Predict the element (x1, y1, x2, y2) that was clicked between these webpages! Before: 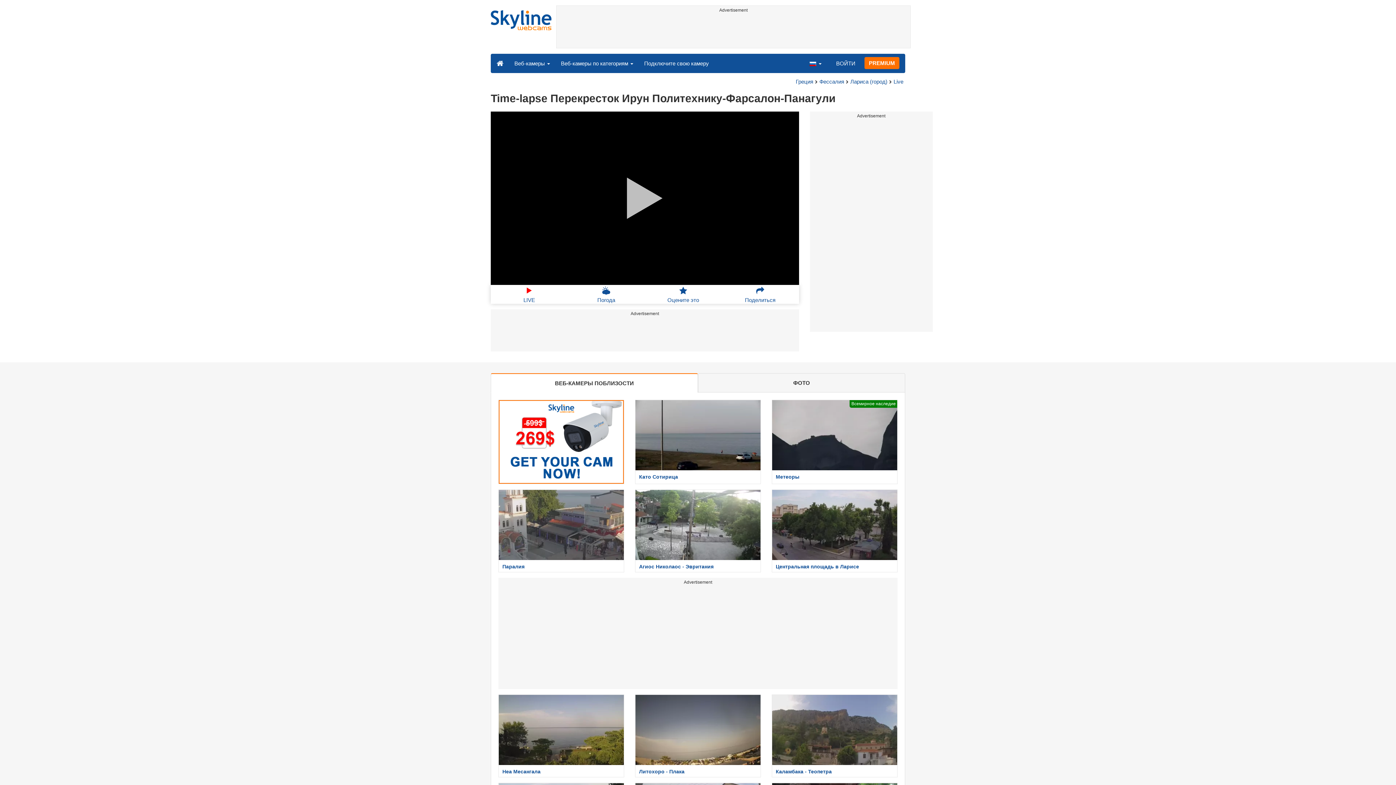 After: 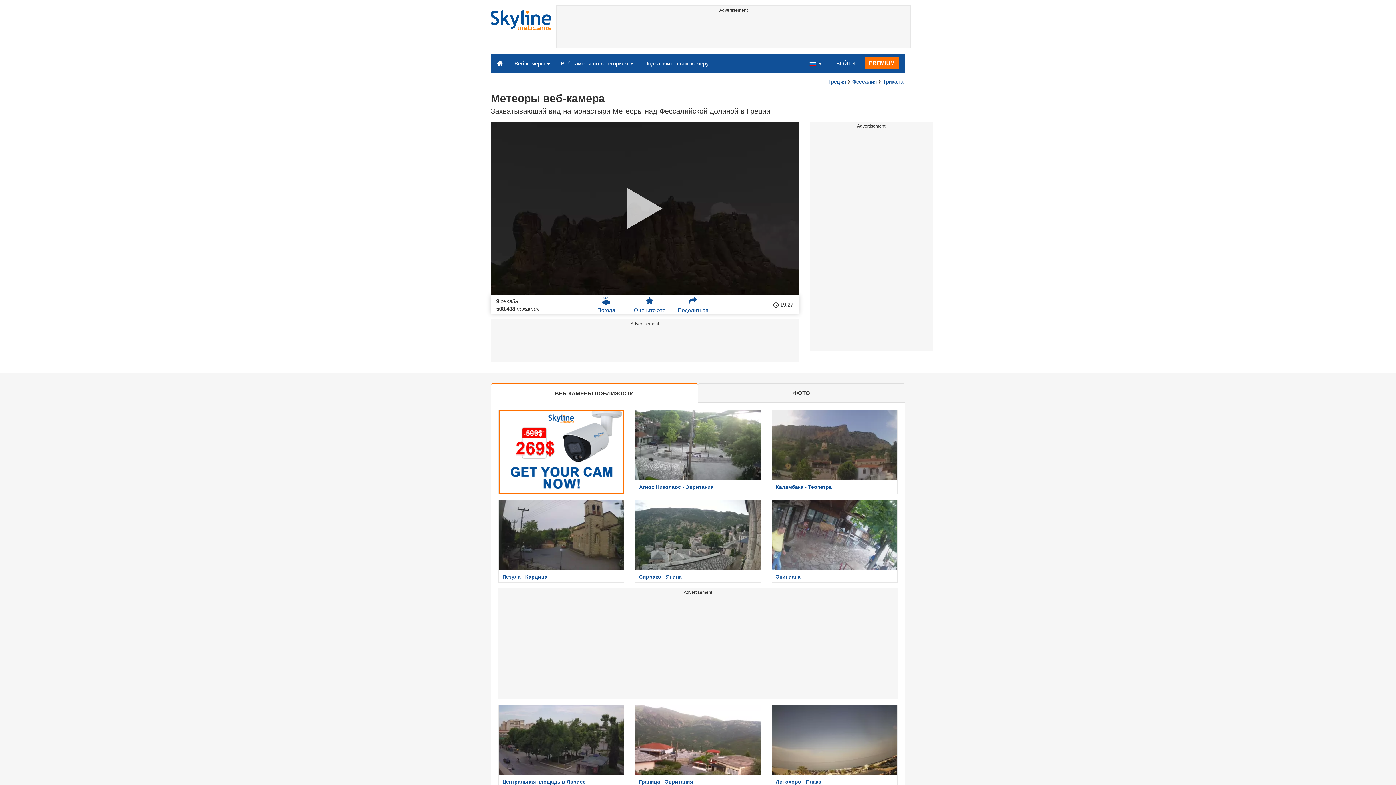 Action: label: Всемирное наследие
Метеоры bbox: (766, 399, 903, 484)